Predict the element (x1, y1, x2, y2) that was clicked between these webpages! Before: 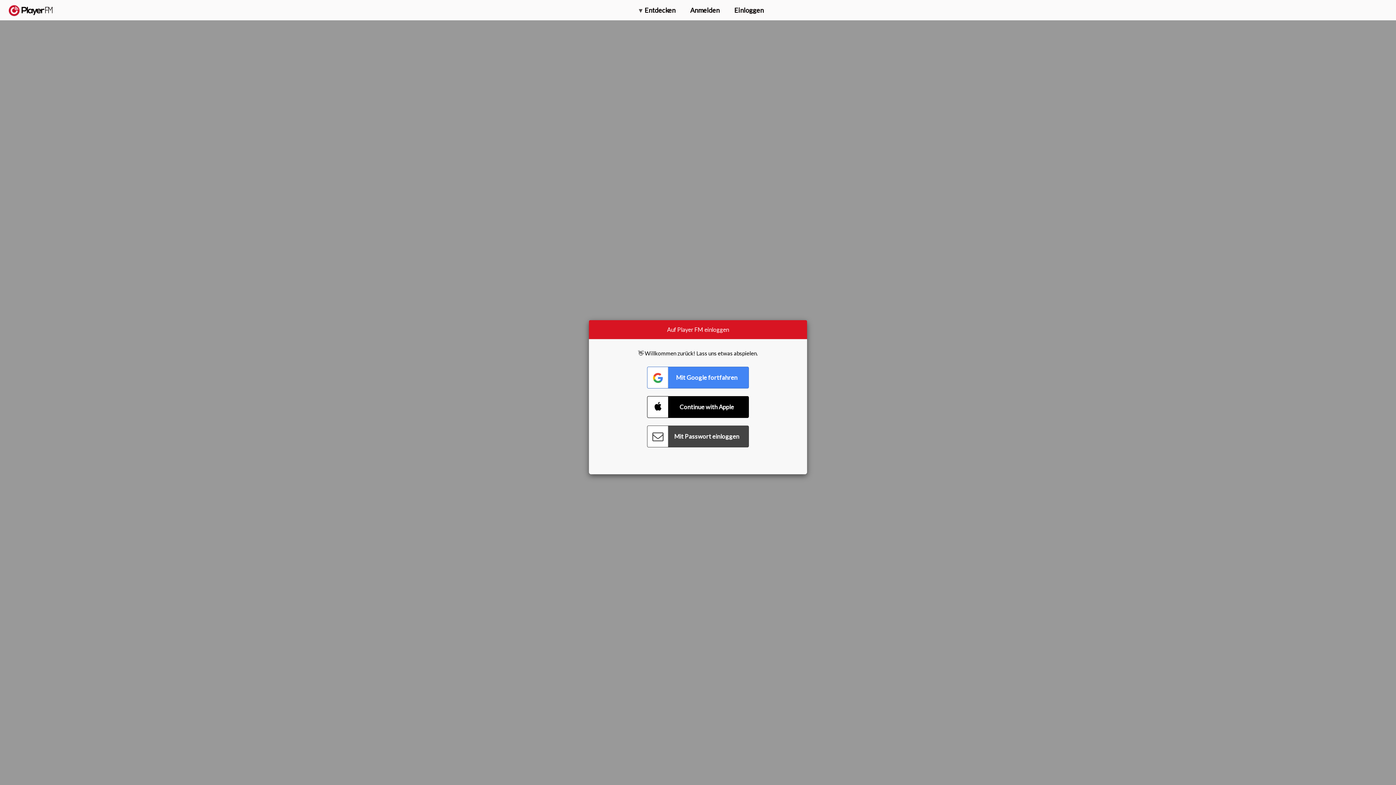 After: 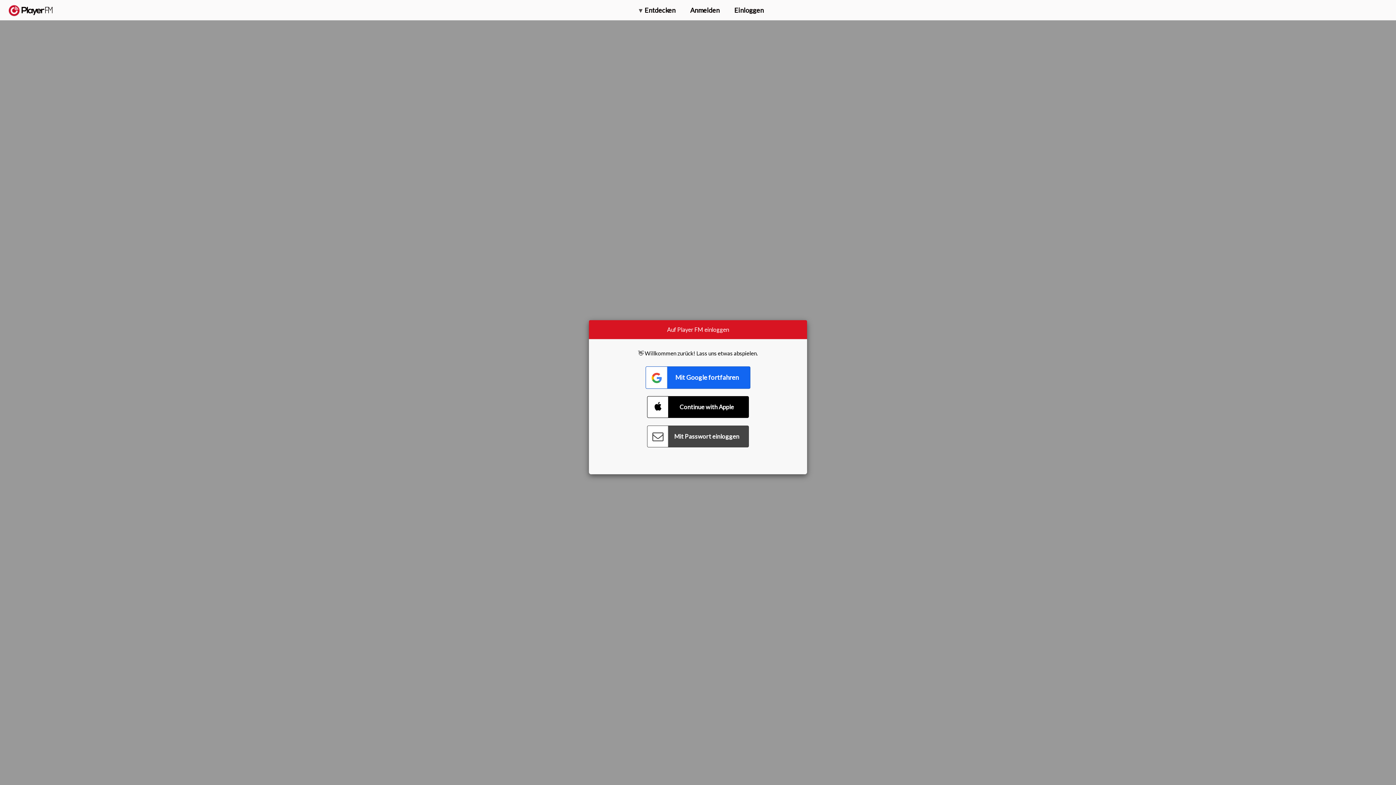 Action: label: Connect with Google bbox: (647, 366, 749, 388)